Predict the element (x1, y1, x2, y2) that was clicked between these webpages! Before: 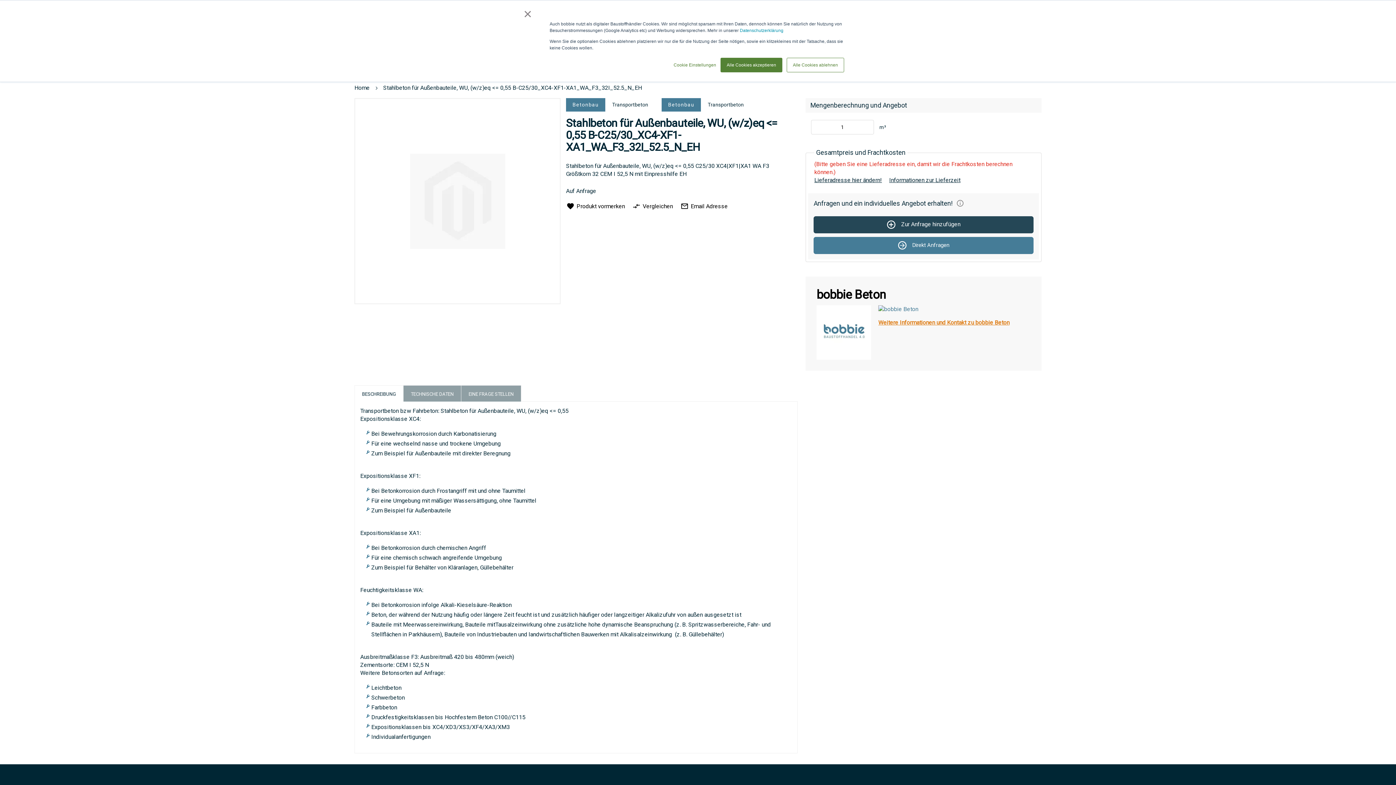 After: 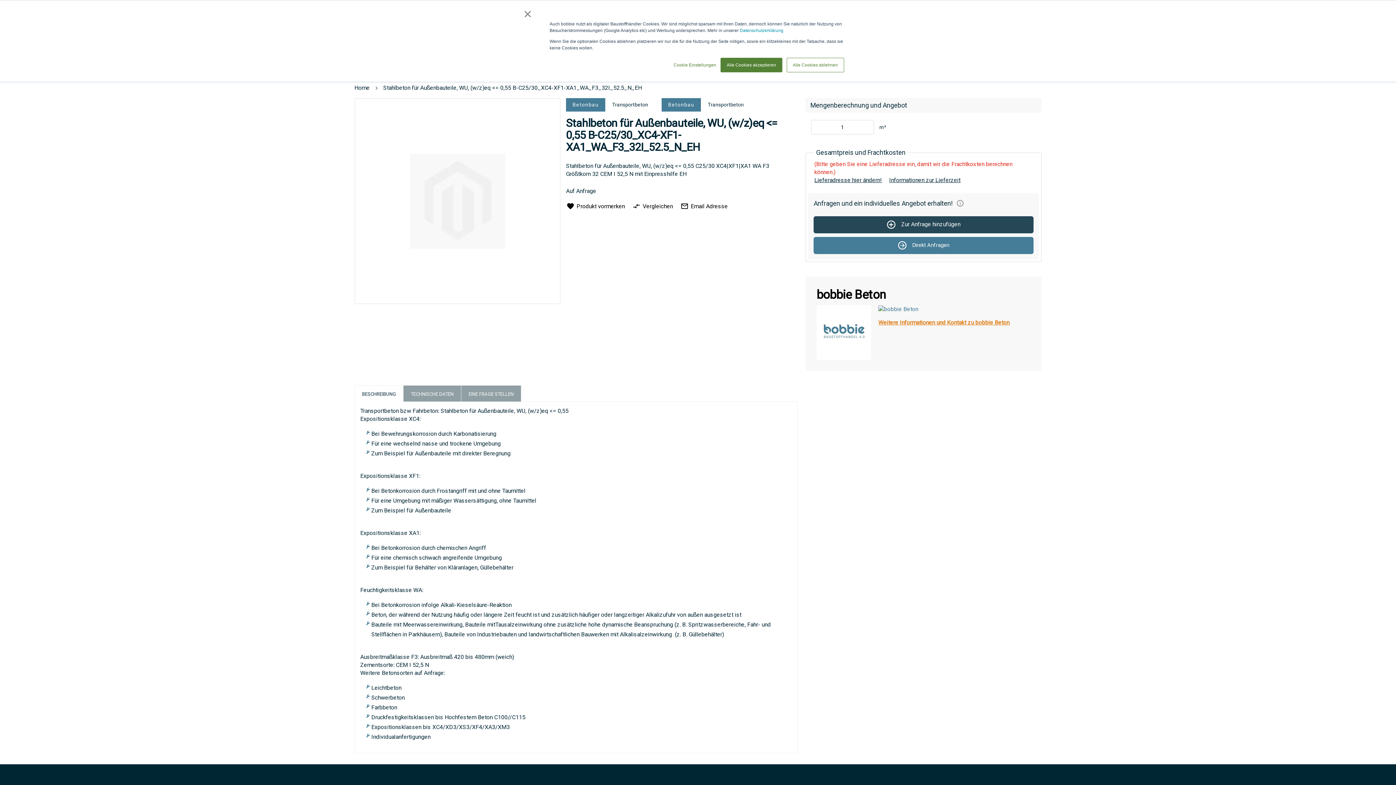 Action: bbox: (814, 176, 882, 183) label: Lieferadresse hier ändern!